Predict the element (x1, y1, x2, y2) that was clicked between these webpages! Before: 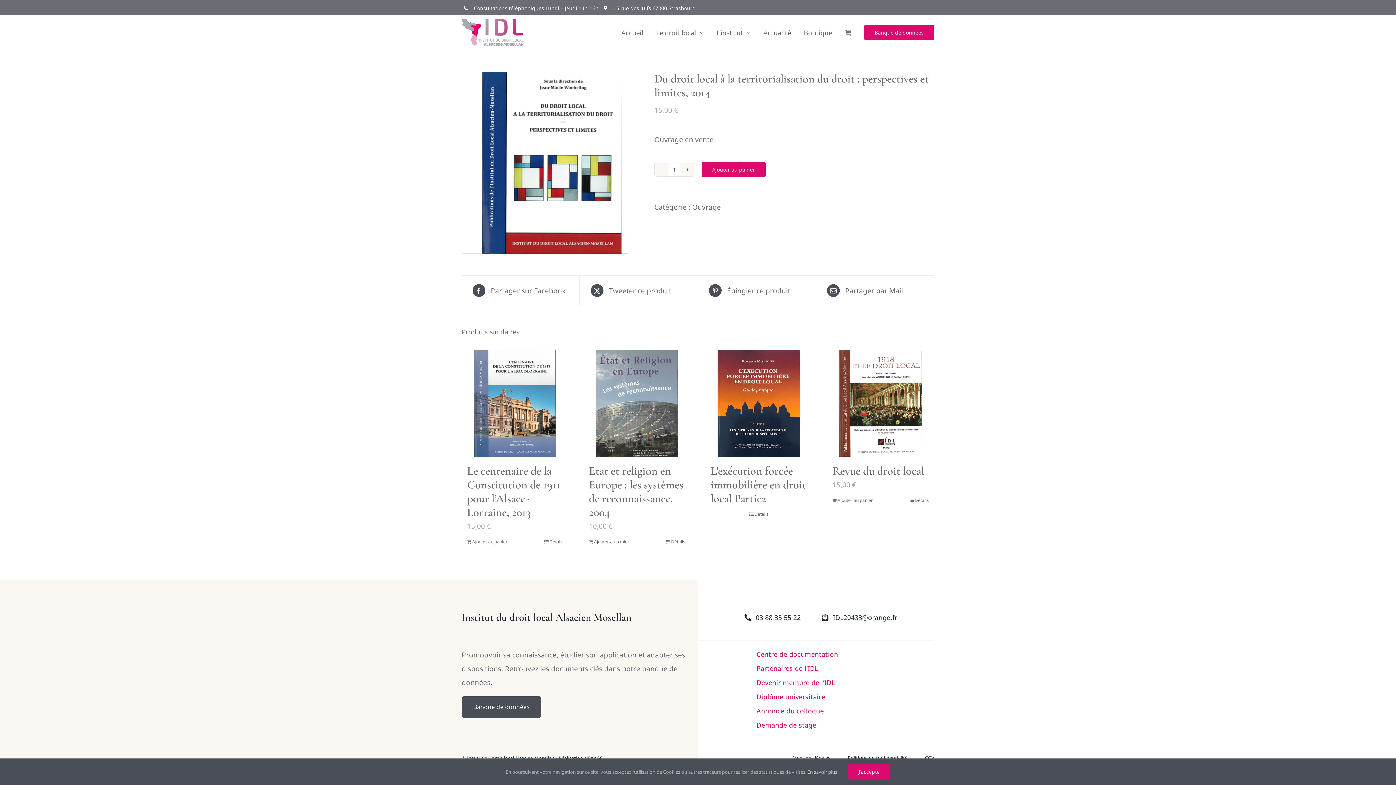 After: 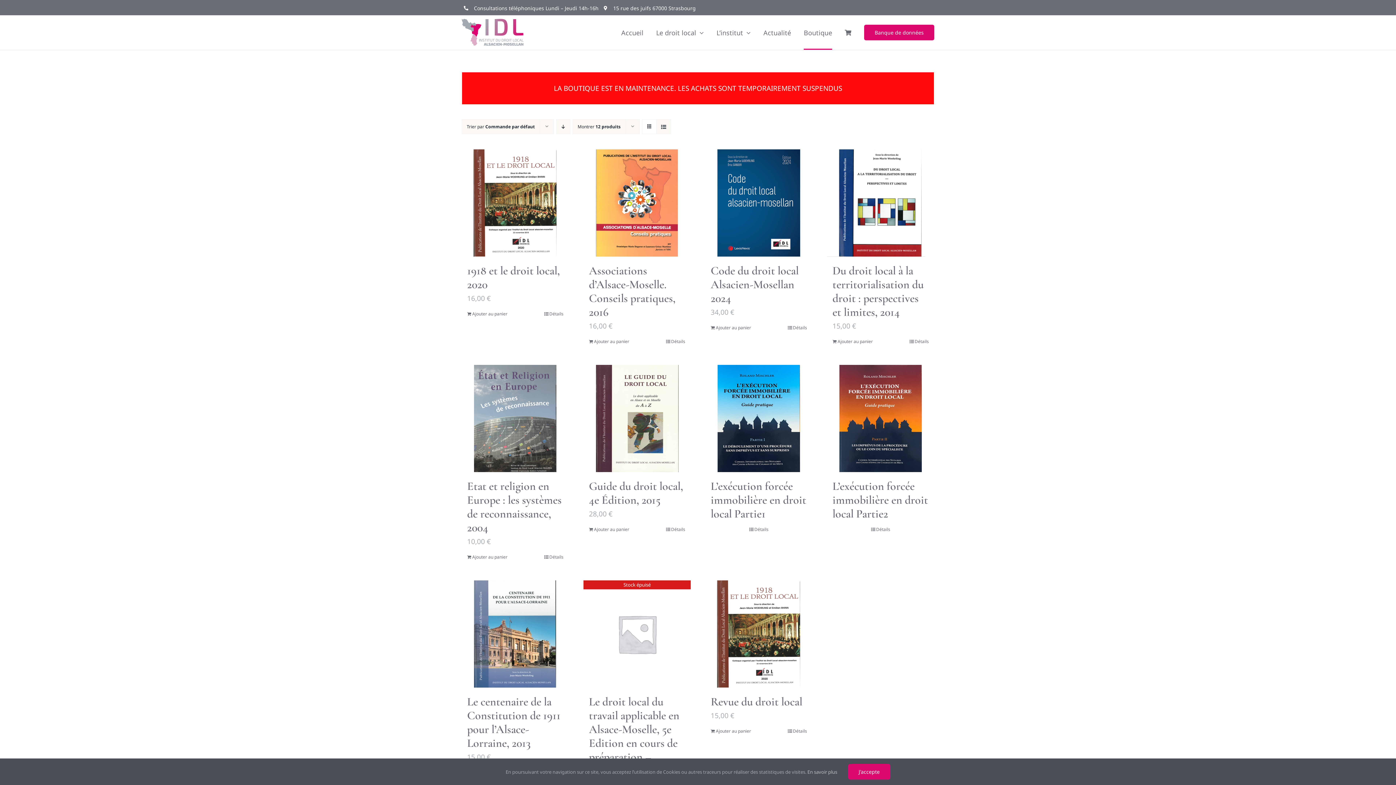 Action: label: Boutique bbox: (804, 15, 832, 49)